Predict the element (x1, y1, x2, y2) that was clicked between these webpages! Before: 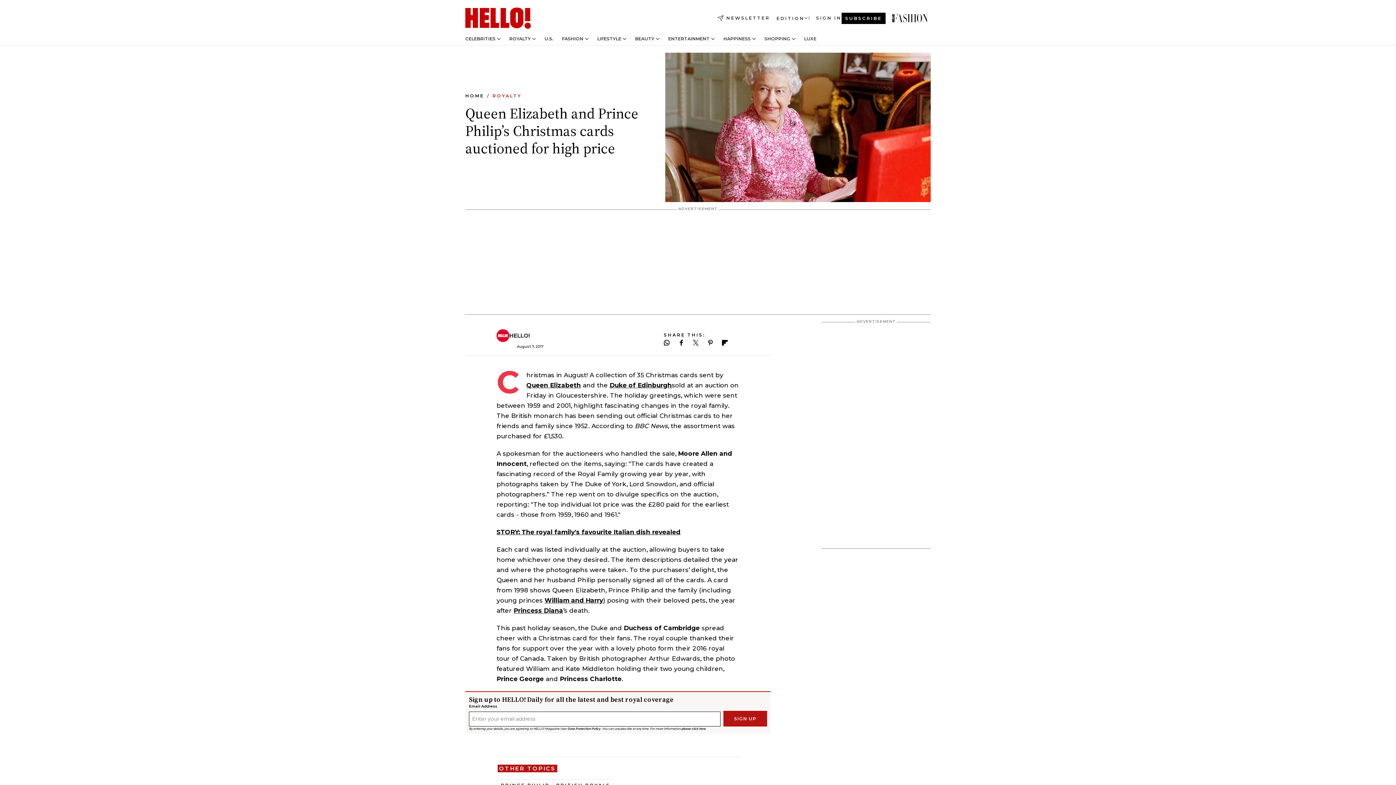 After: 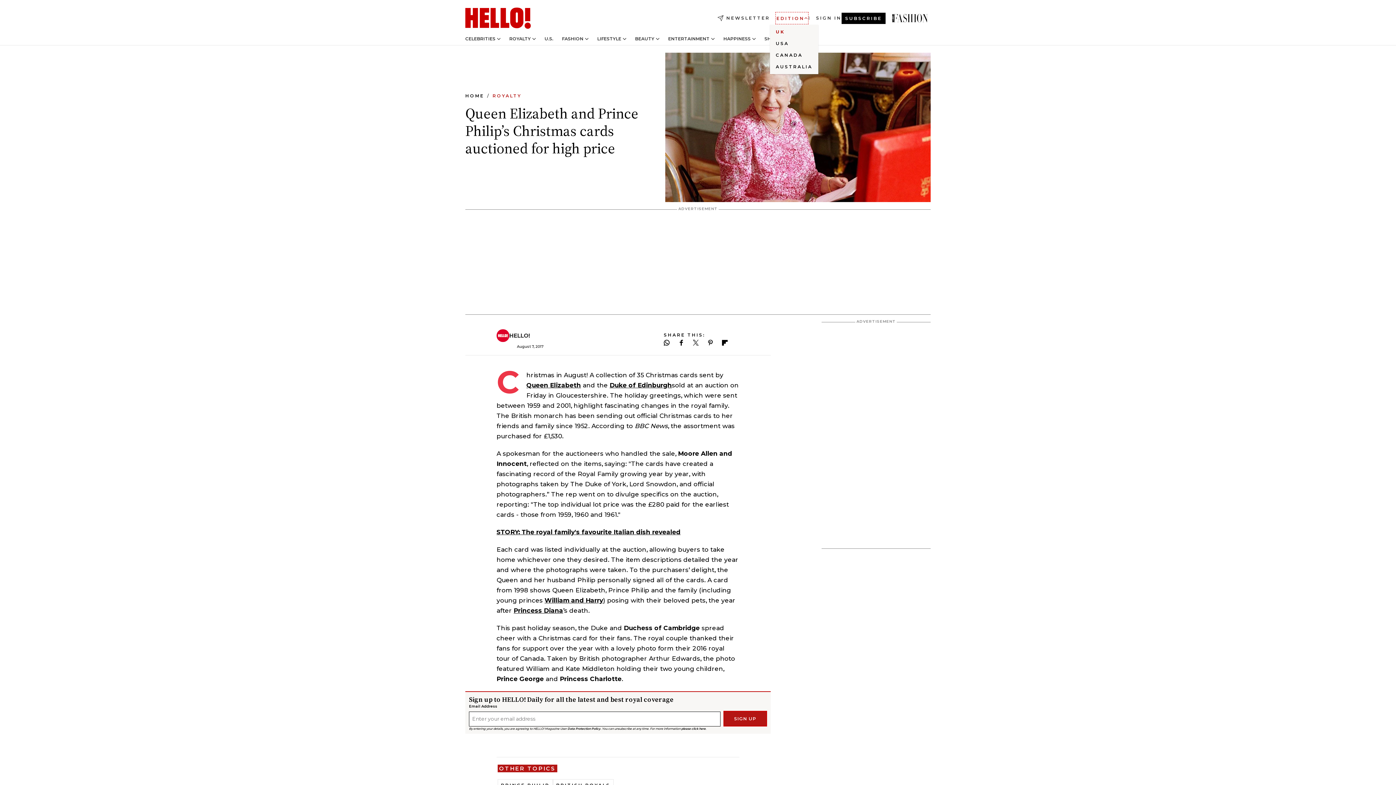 Action: bbox: (776, 13, 807, 23) label: Open Edition Switcher